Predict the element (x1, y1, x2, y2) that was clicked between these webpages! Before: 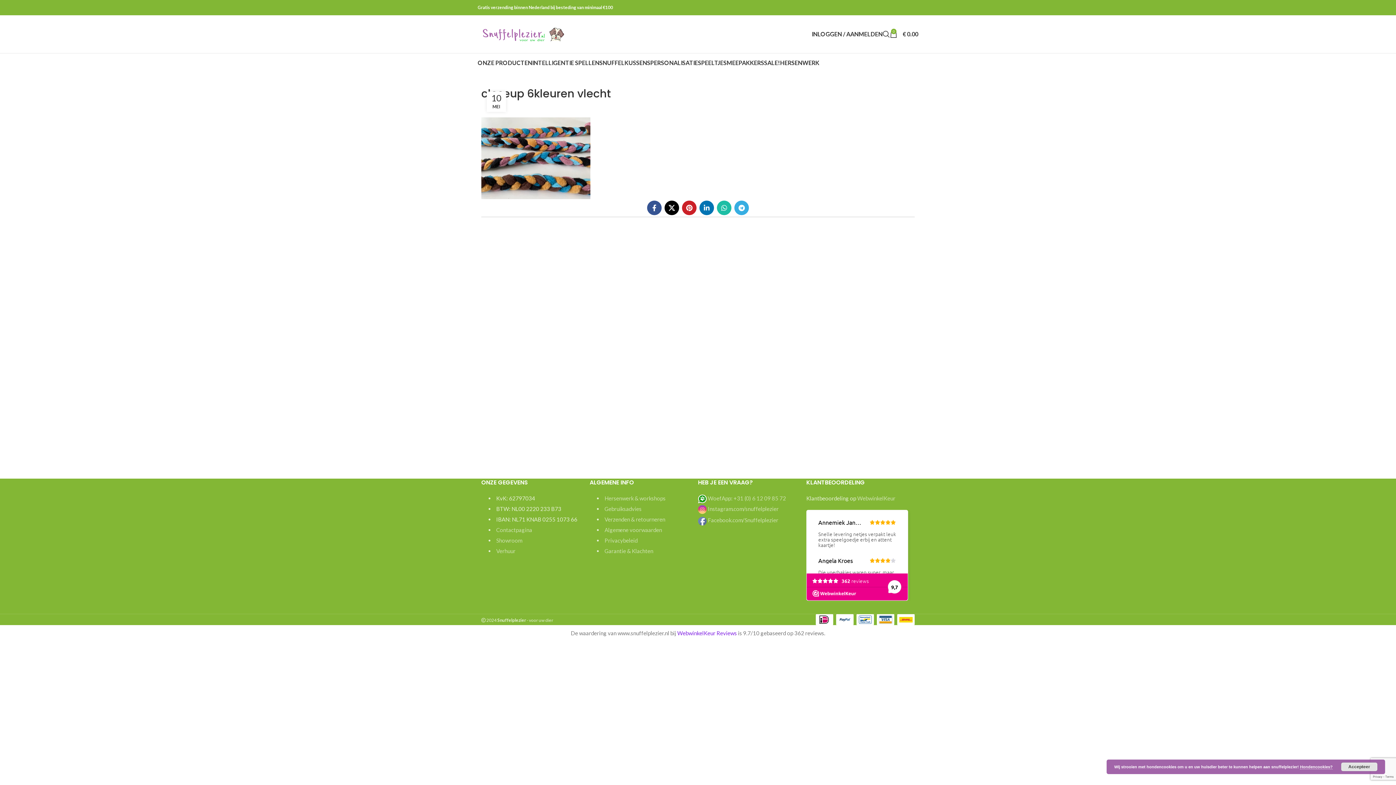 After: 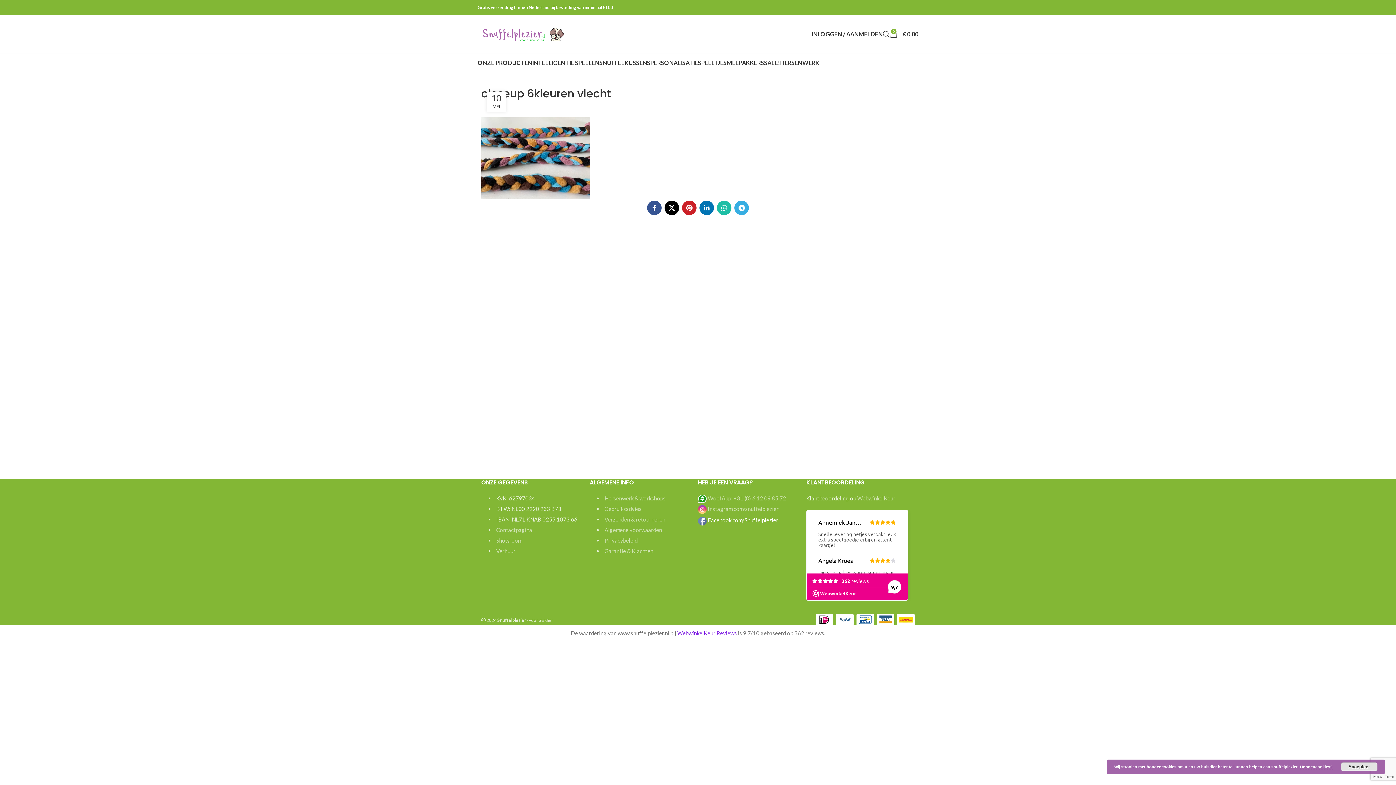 Action: bbox: (698, 517, 778, 523) label:  Facebook.com/Snuffelplezier